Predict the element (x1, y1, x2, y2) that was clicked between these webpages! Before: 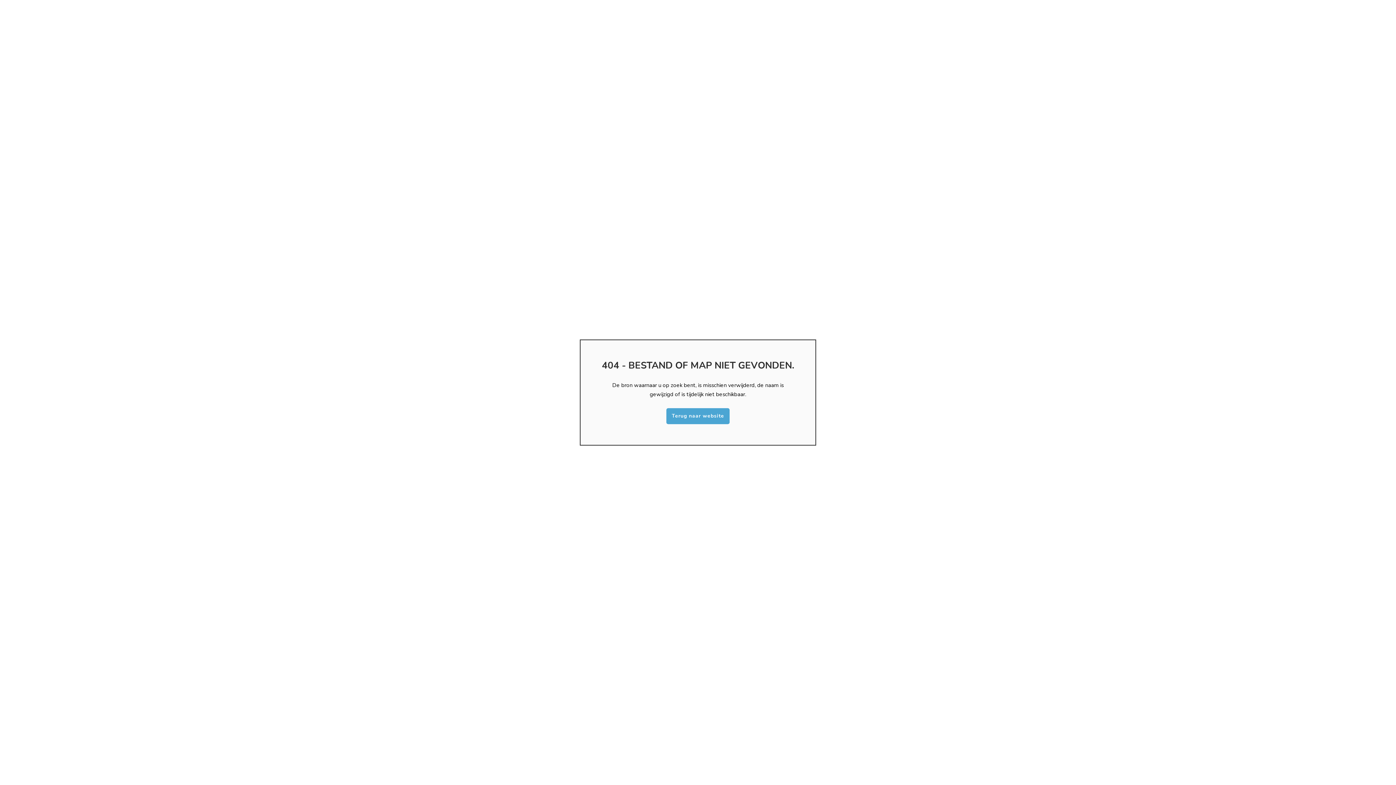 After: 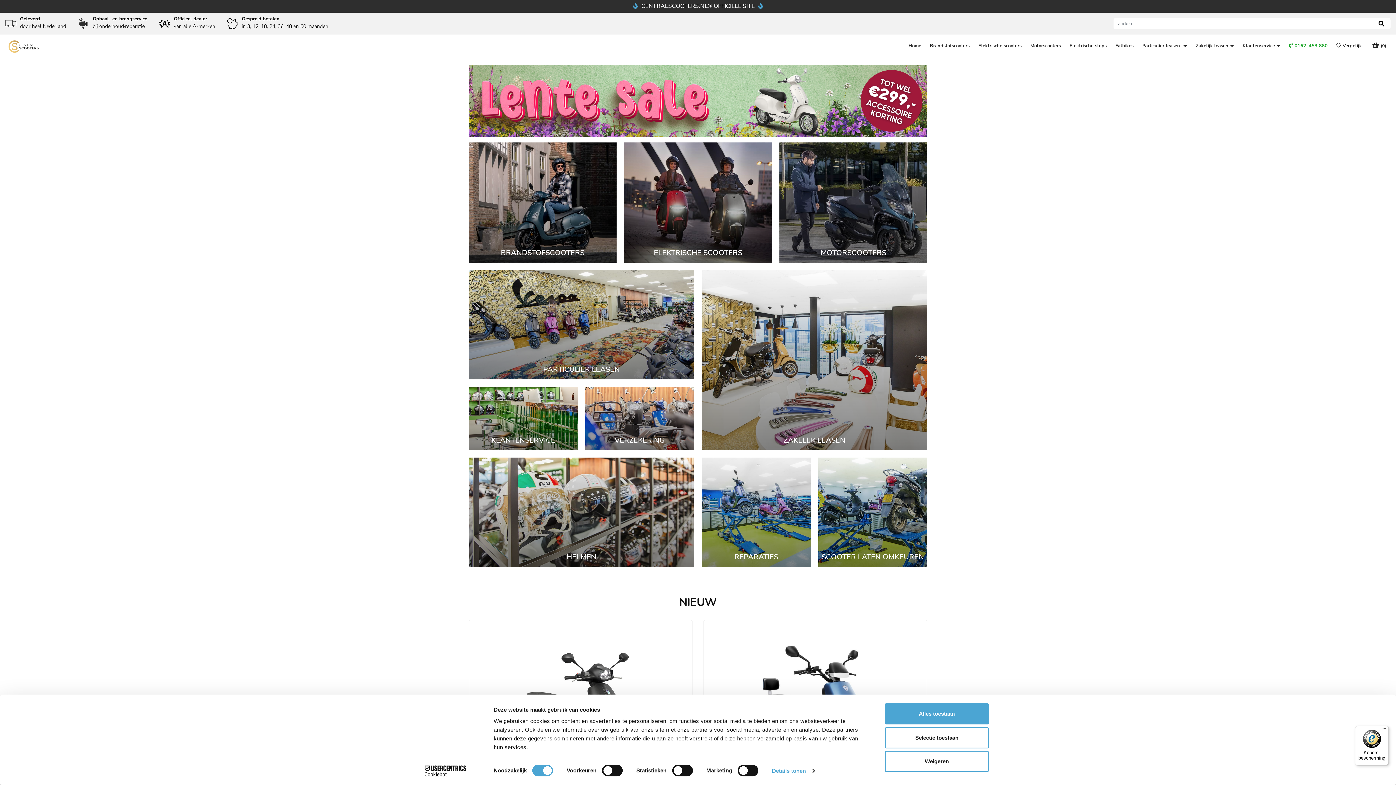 Action: bbox: (666, 408, 729, 424) label: Terug naar website